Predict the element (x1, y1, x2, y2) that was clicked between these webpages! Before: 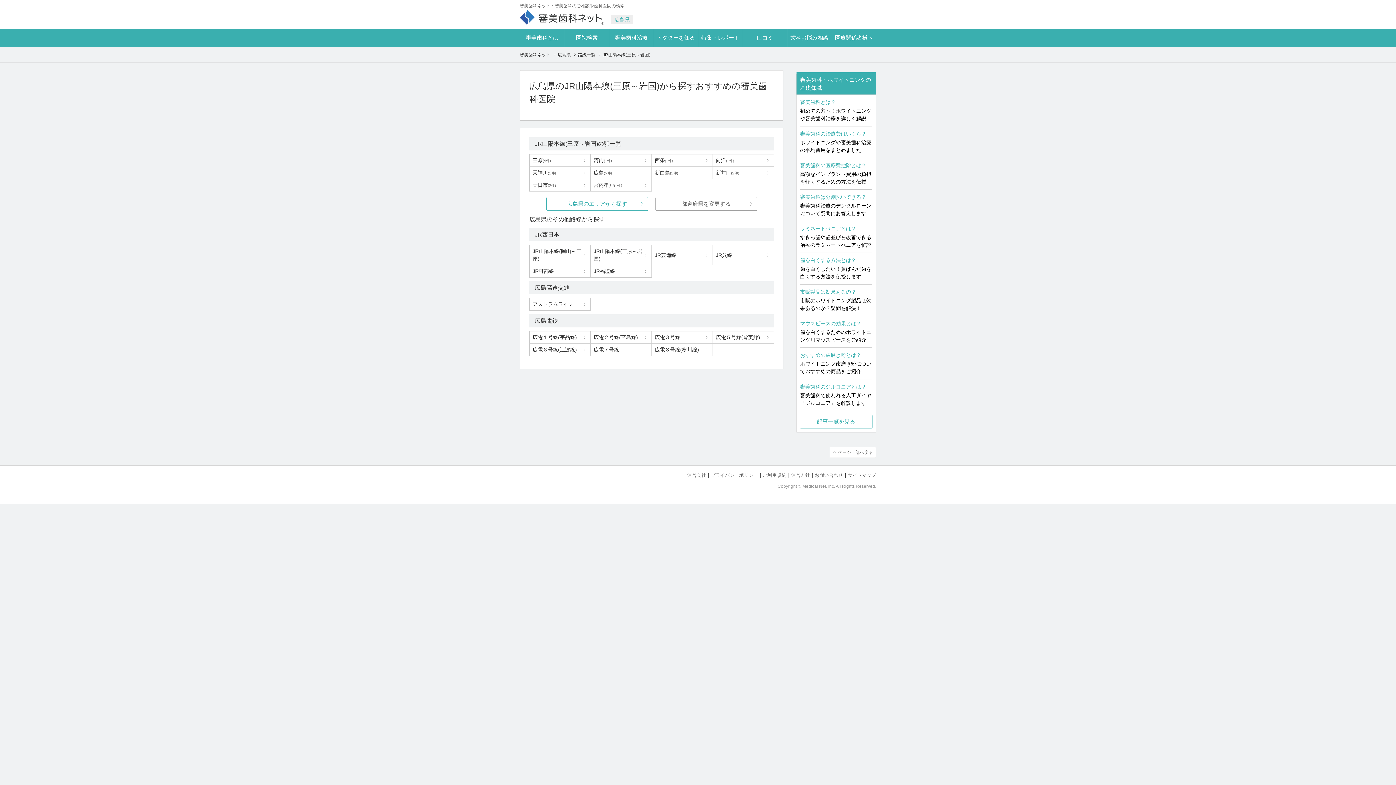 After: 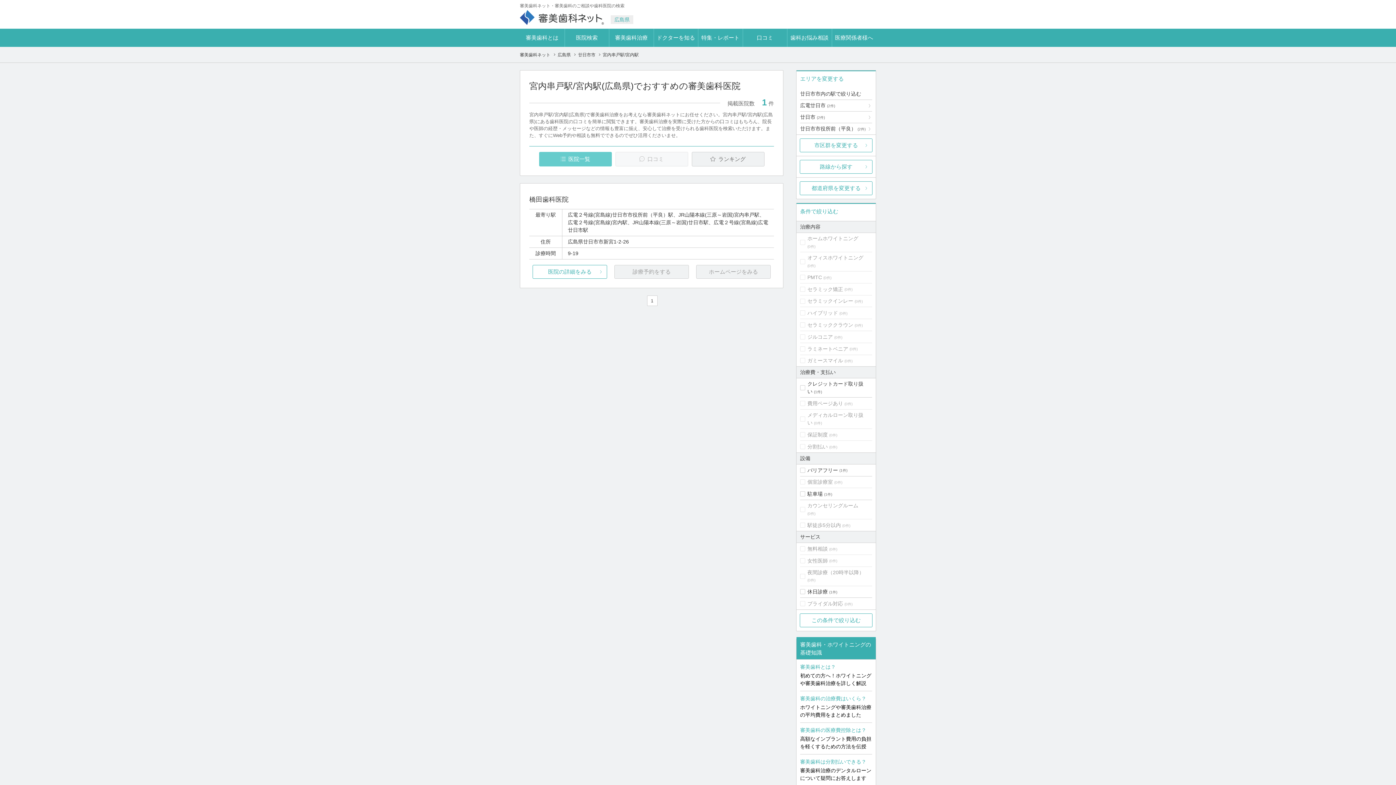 Action: bbox: (590, 179, 651, 191) label: 宮内串戸(1件)